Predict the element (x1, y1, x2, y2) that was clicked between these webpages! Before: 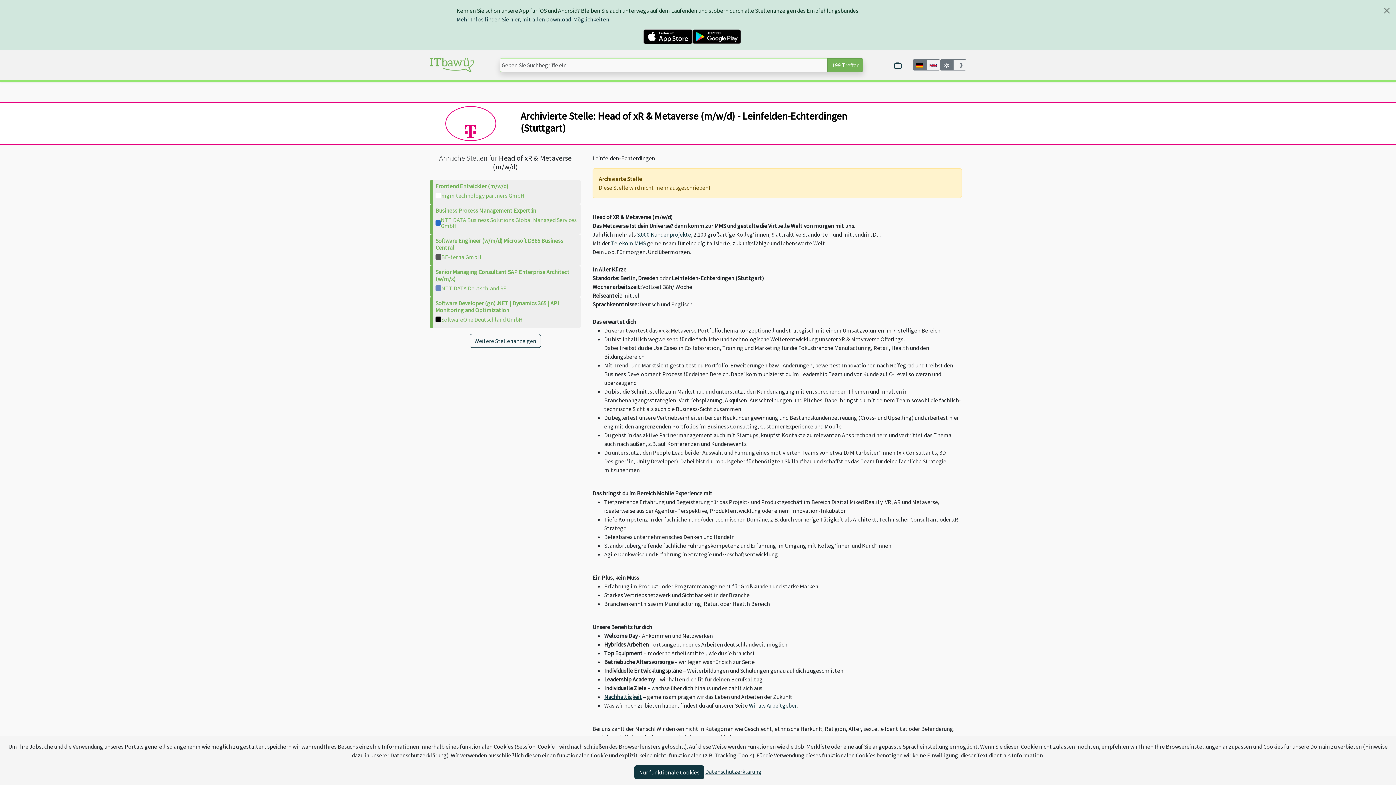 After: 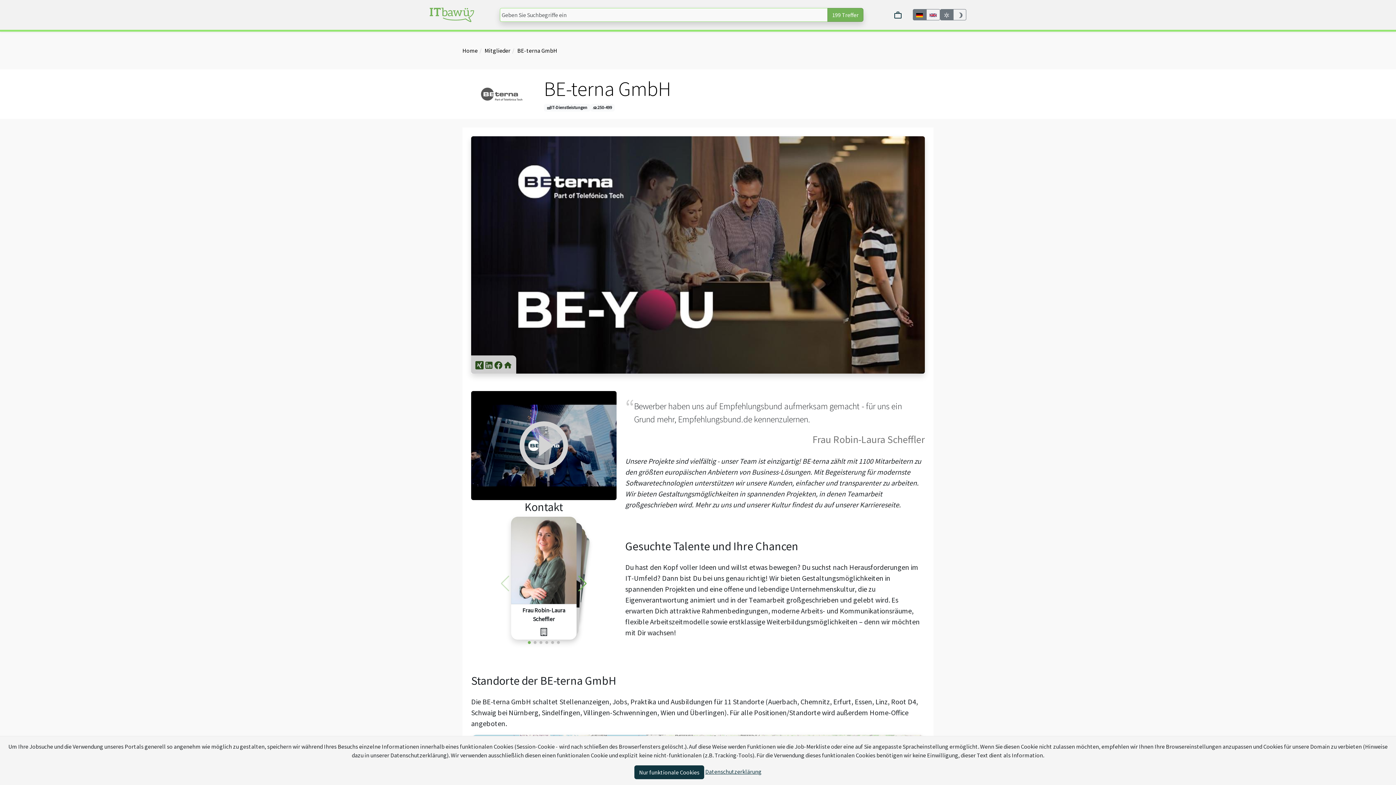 Action: bbox: (441, 254, 481, 259) label: BE-terna GmbH